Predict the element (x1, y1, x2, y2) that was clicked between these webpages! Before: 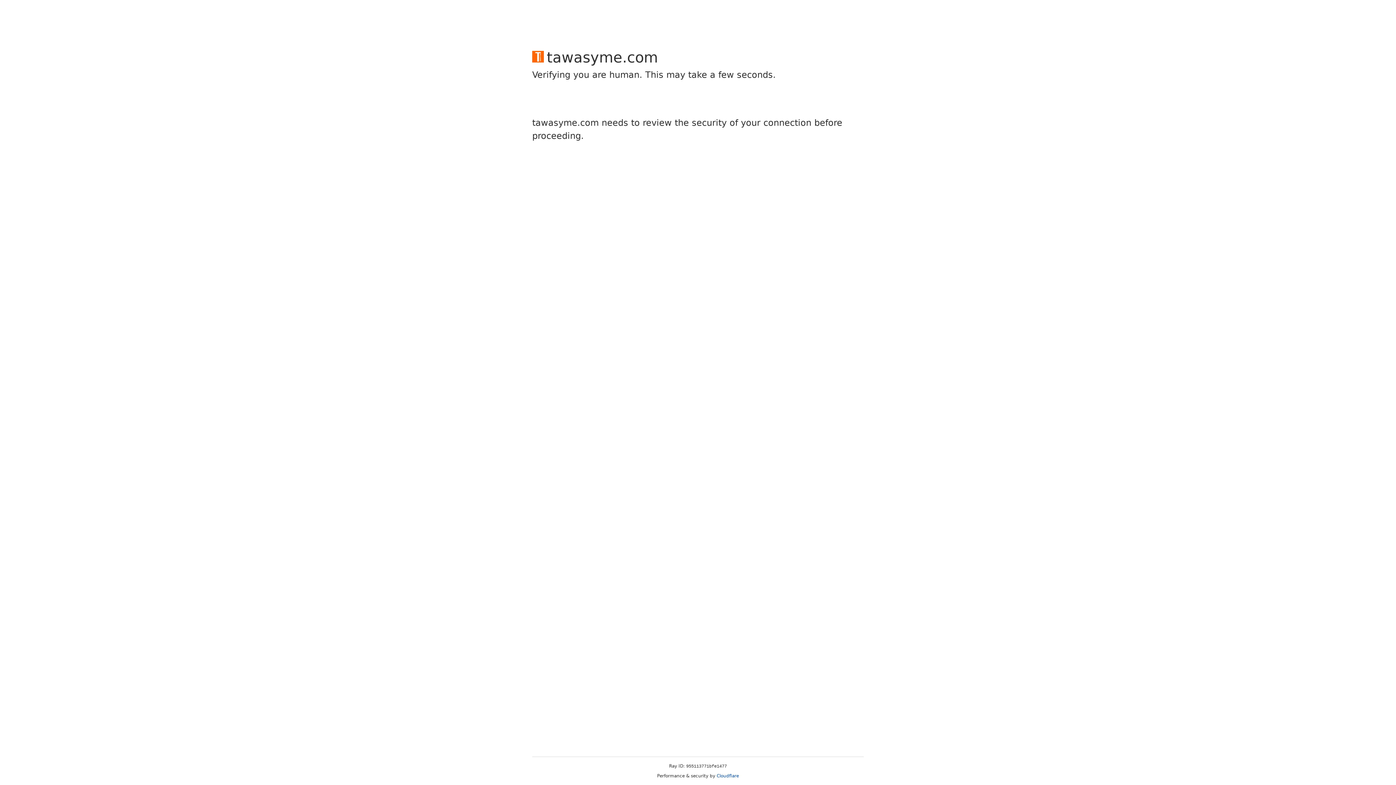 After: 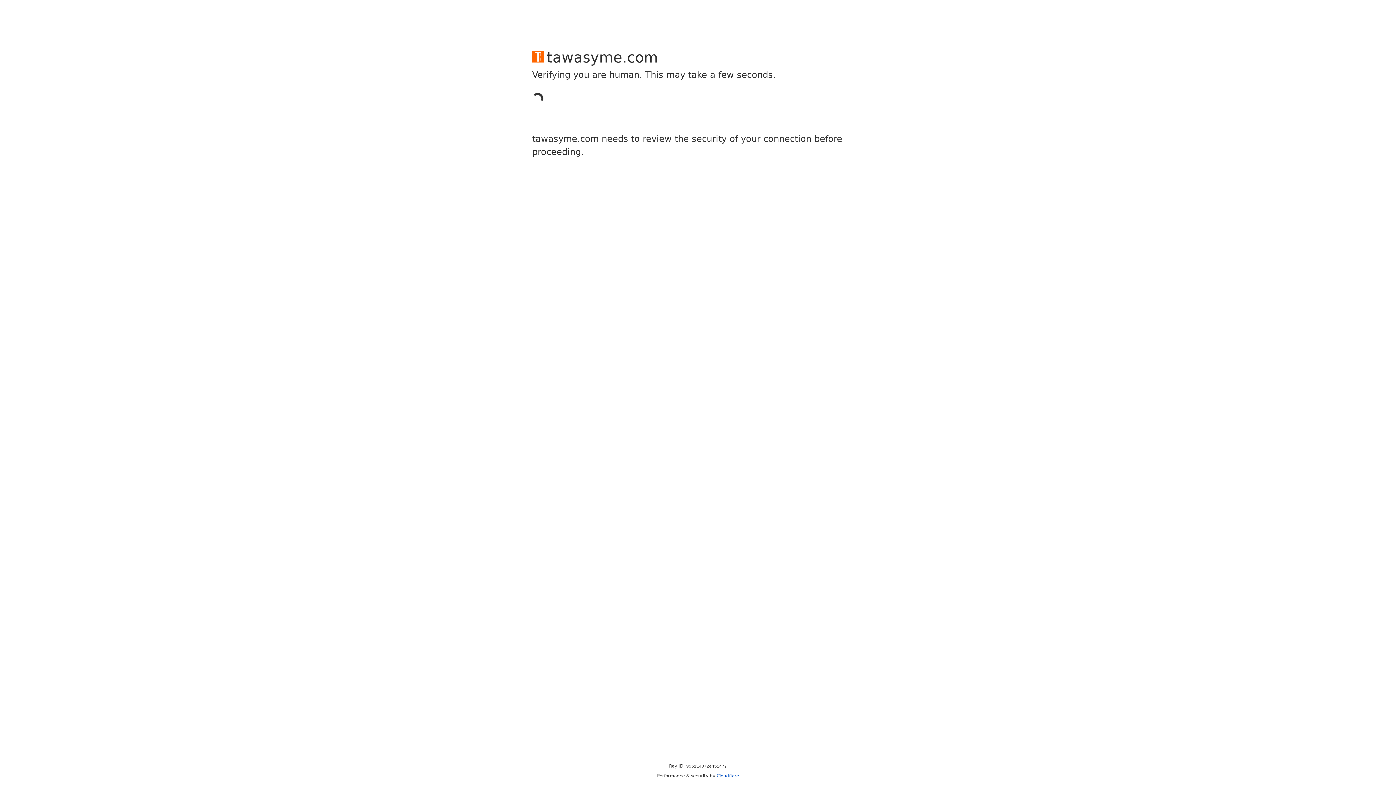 Action: bbox: (716, 773, 739, 778) label: Cloudflare